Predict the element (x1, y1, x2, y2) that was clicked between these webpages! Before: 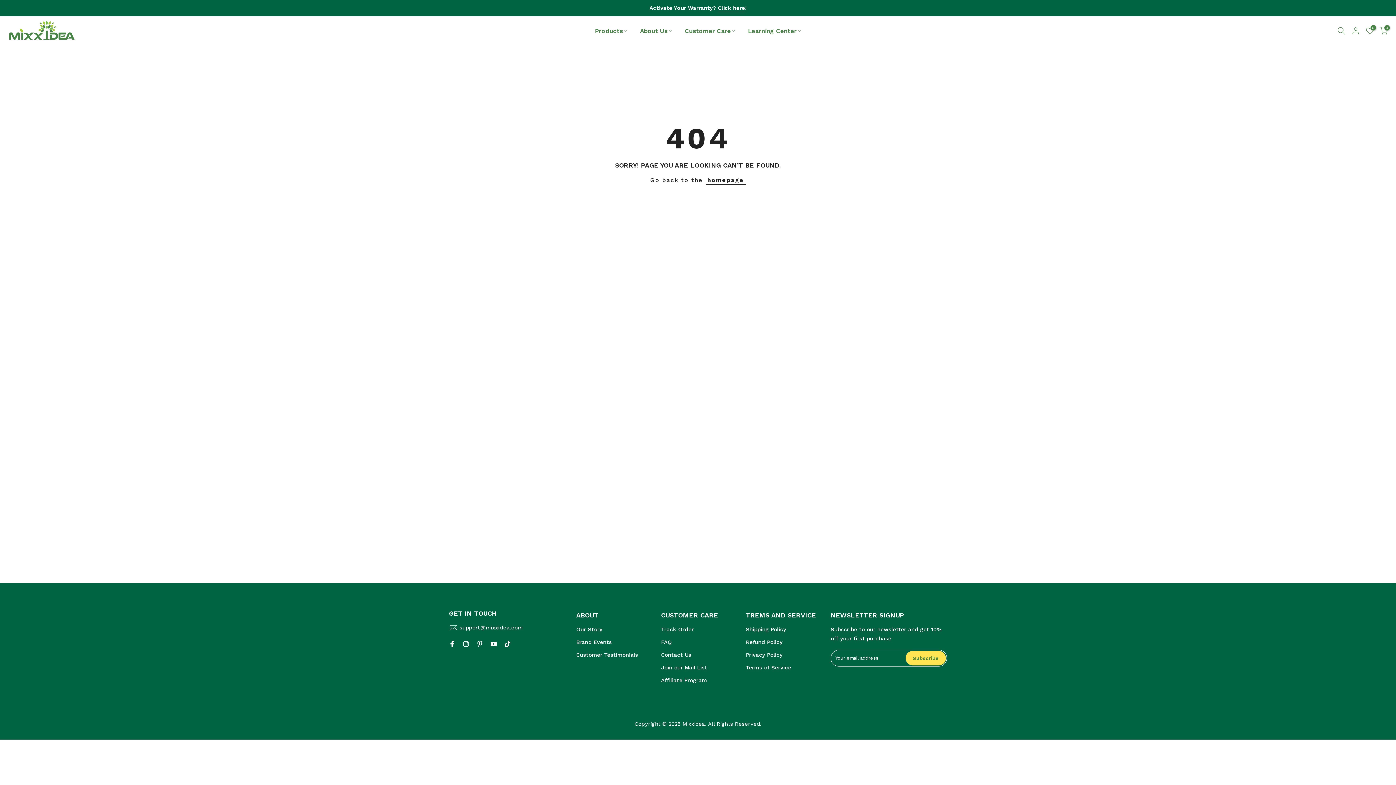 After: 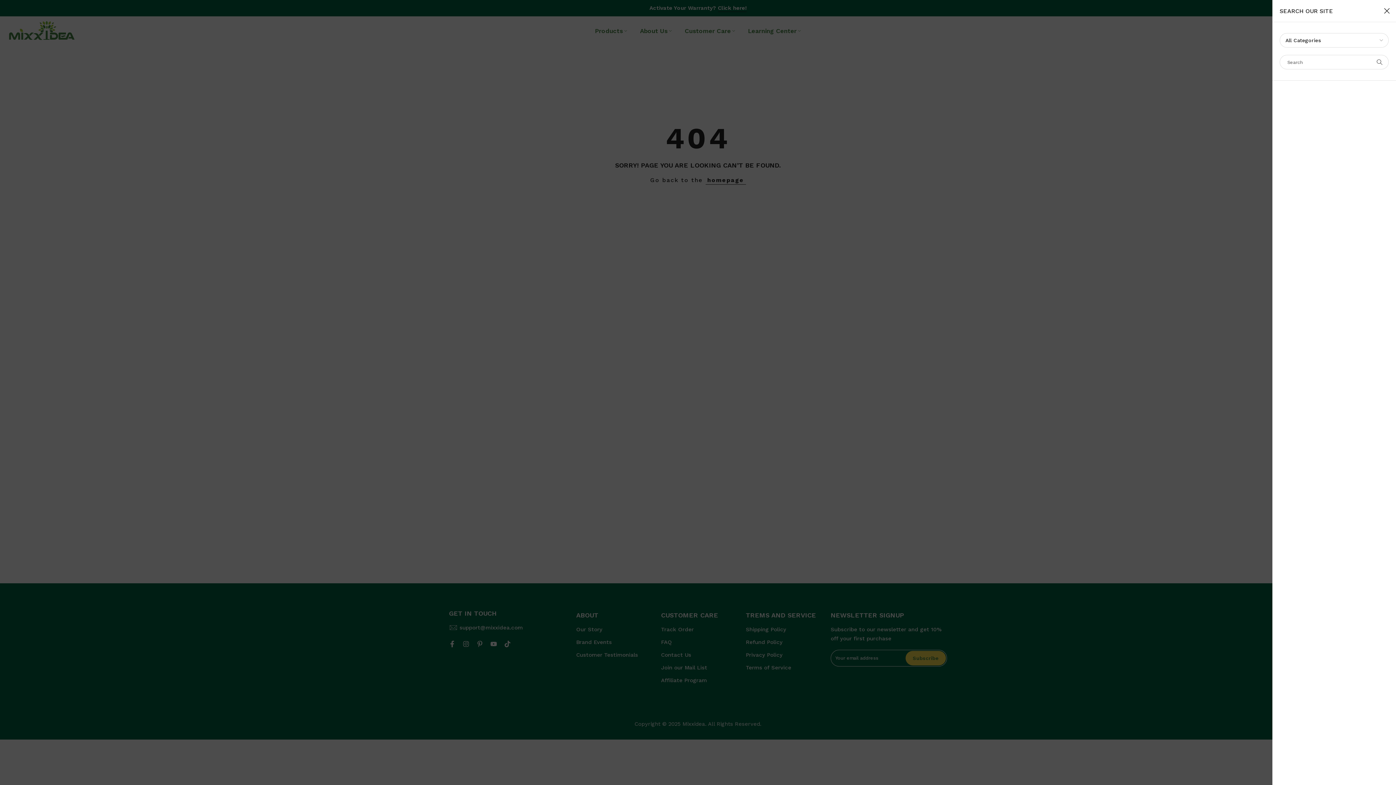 Action: bbox: (1337, 26, 1345, 34)